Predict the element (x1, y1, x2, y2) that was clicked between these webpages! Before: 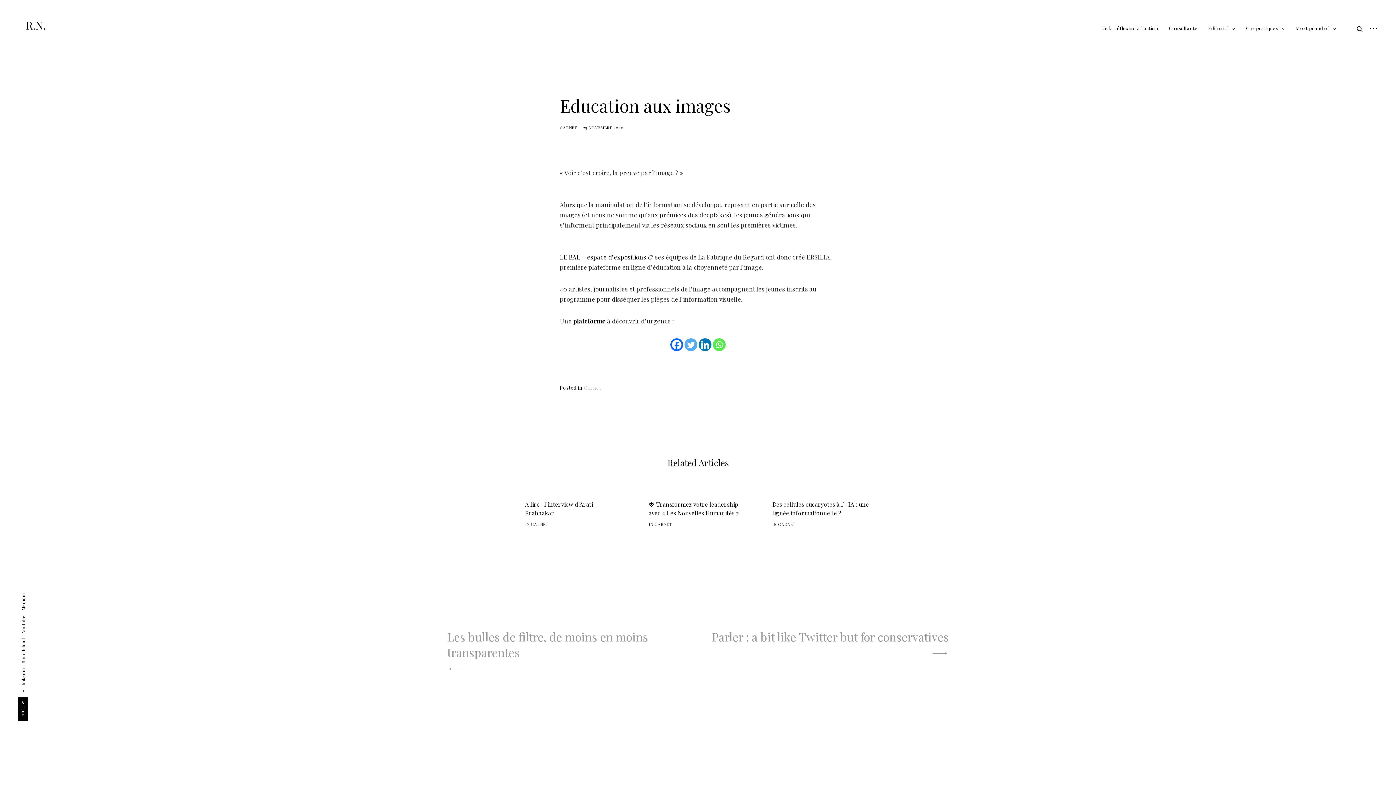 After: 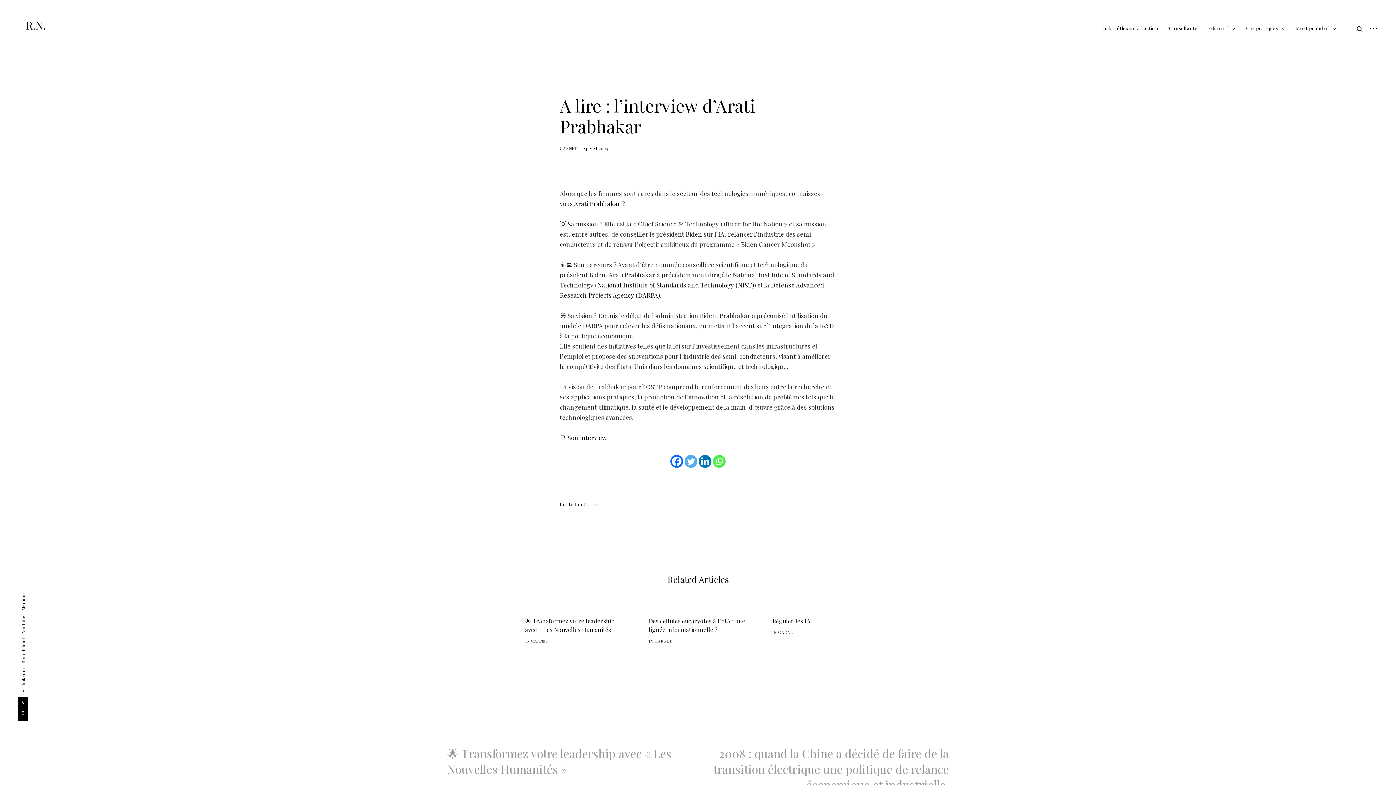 Action: label: A lire : l’interview d’Arati Prabhakar bbox: (525, 500, 622, 517)